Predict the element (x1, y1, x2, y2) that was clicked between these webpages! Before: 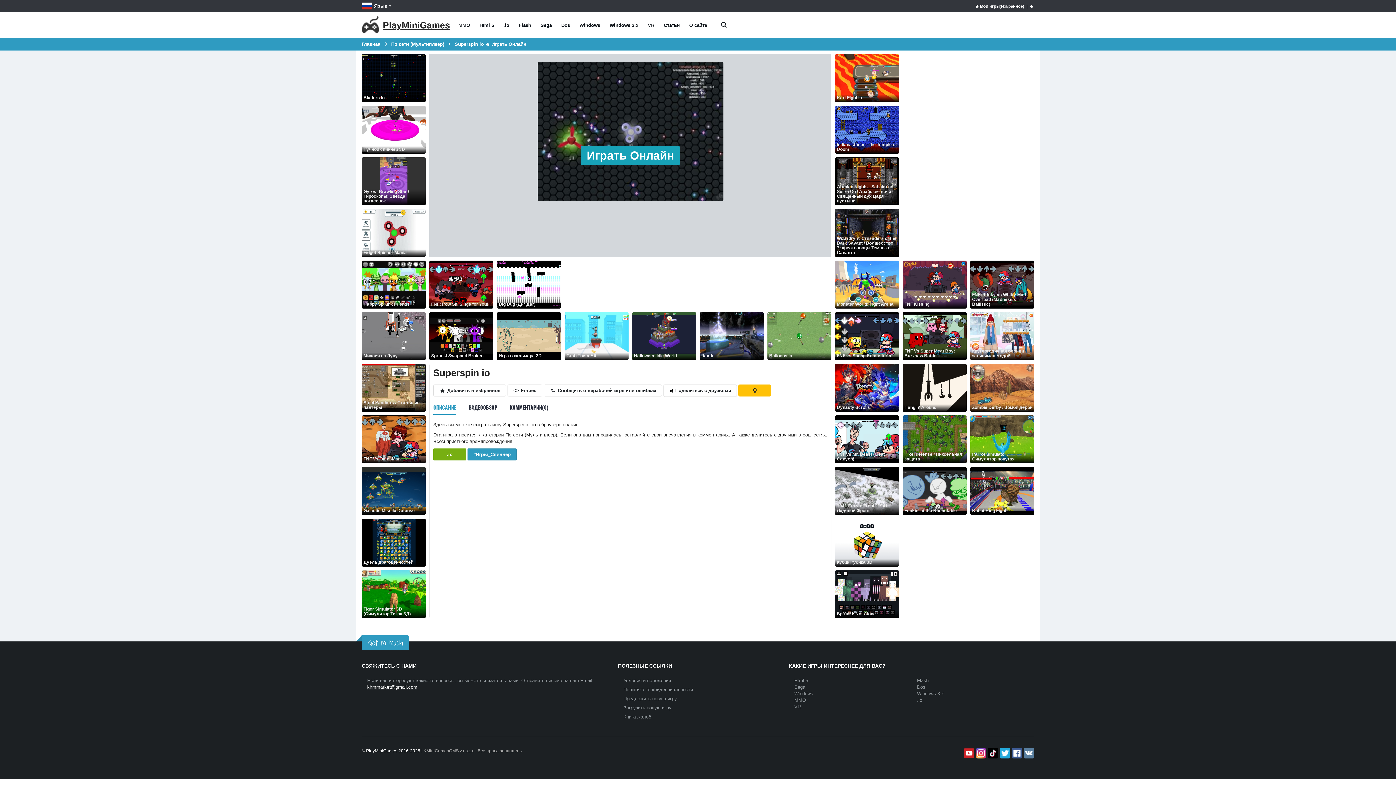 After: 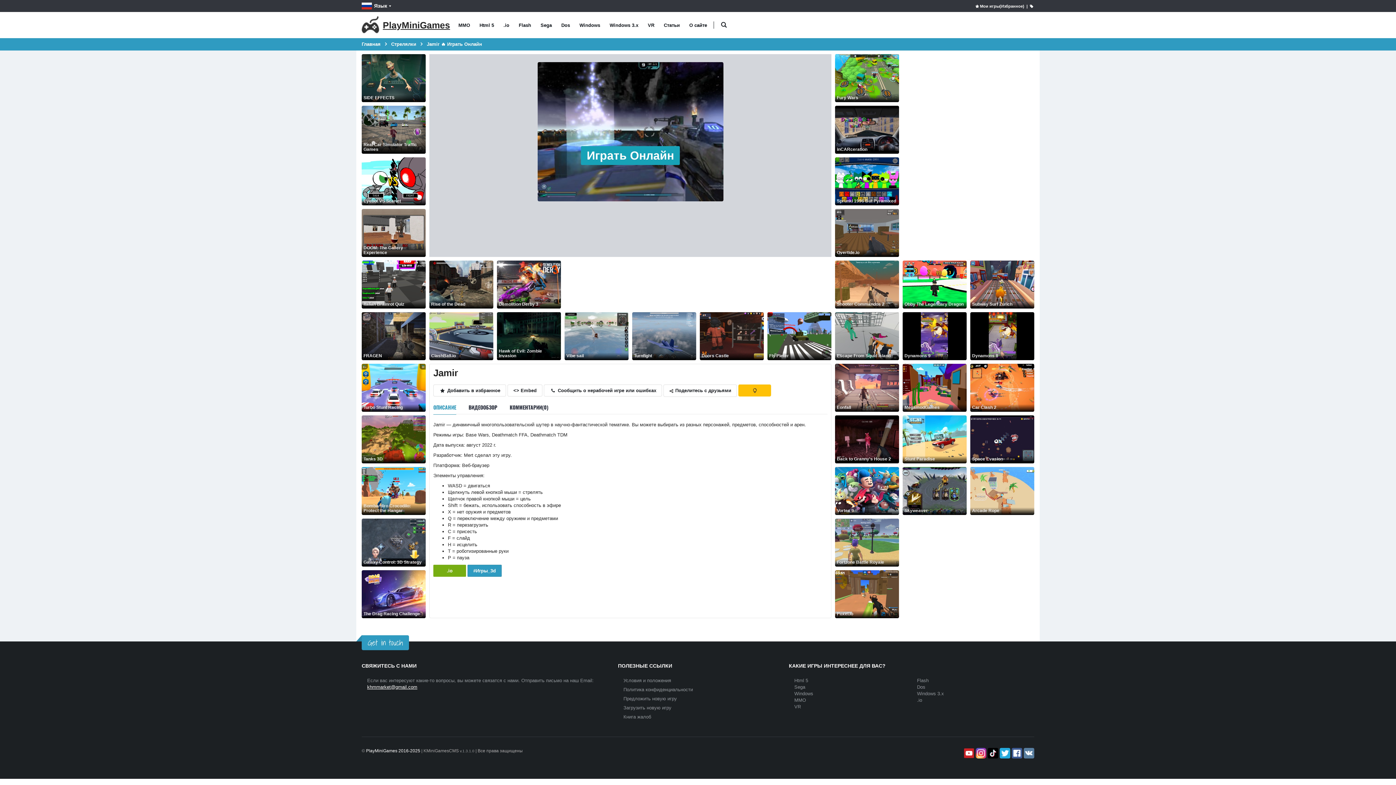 Action: bbox: (699, 312, 763, 360) label: Jamir